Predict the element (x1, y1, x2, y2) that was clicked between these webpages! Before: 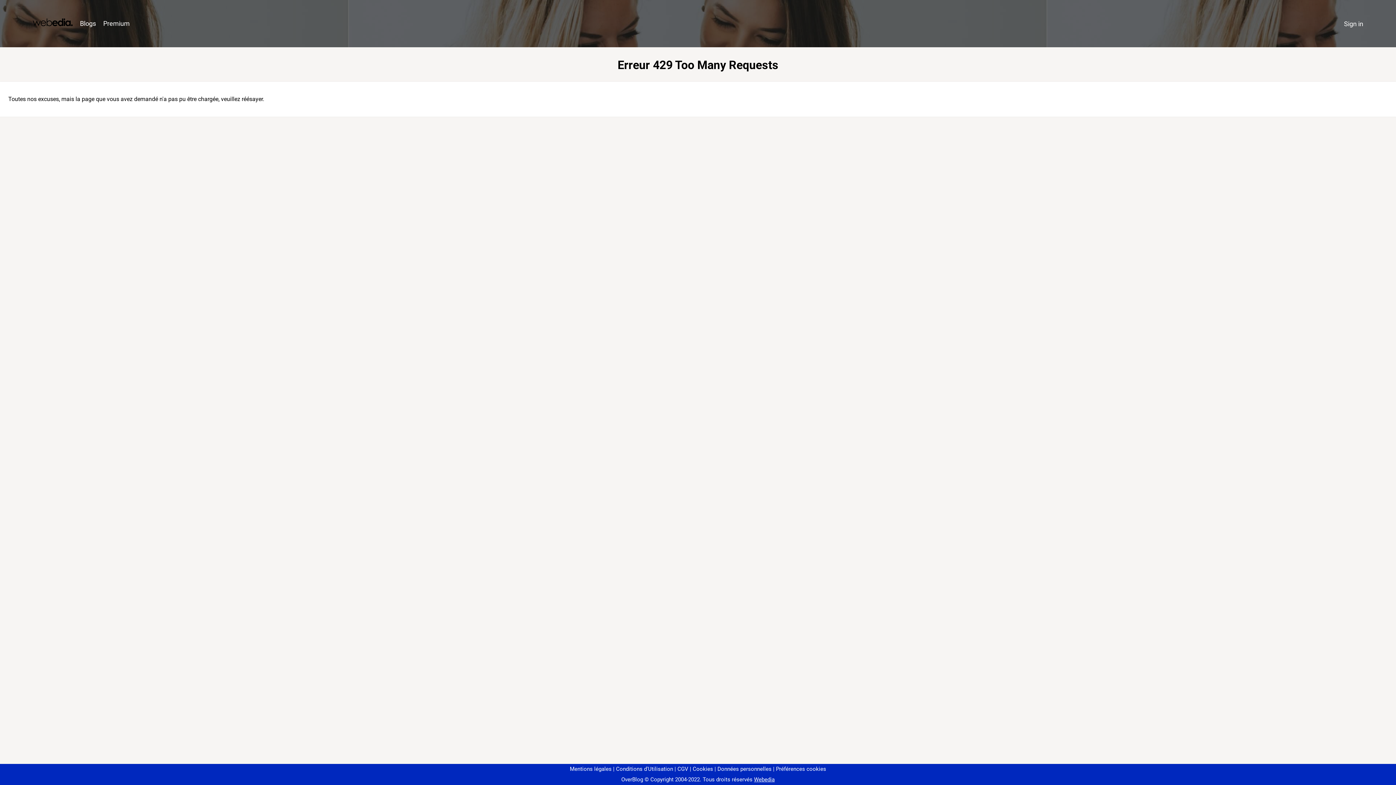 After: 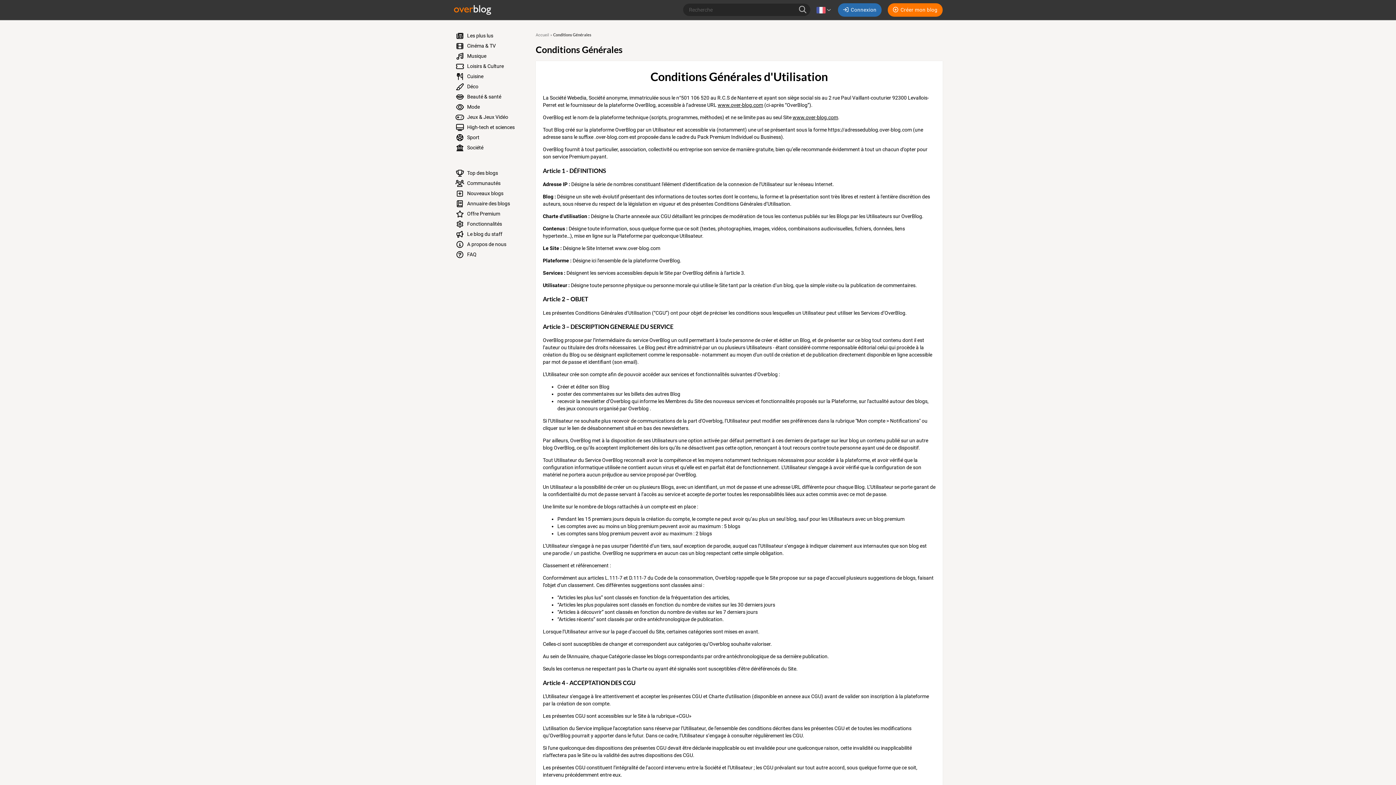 Action: bbox: (613, 766, 673, 772) label: Conditions d'Utilisation